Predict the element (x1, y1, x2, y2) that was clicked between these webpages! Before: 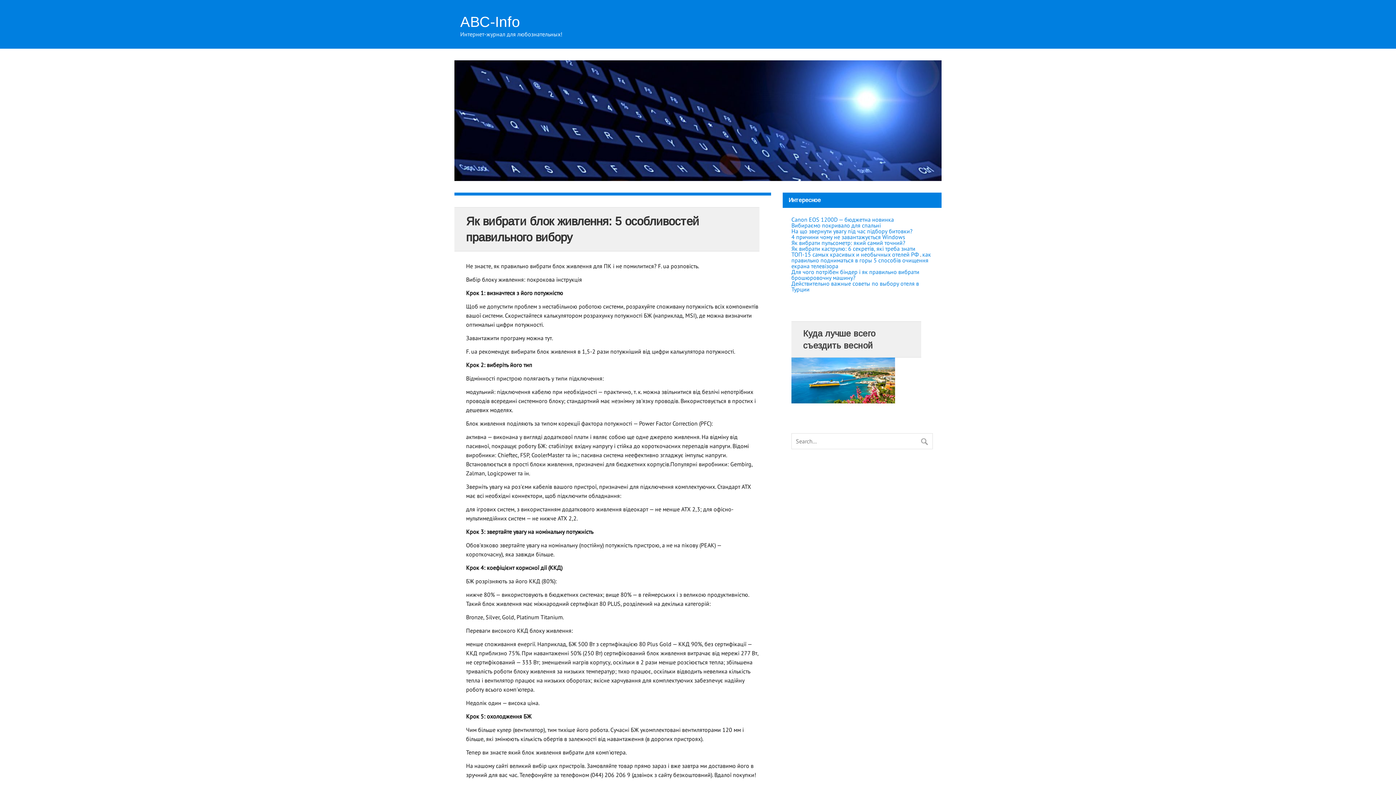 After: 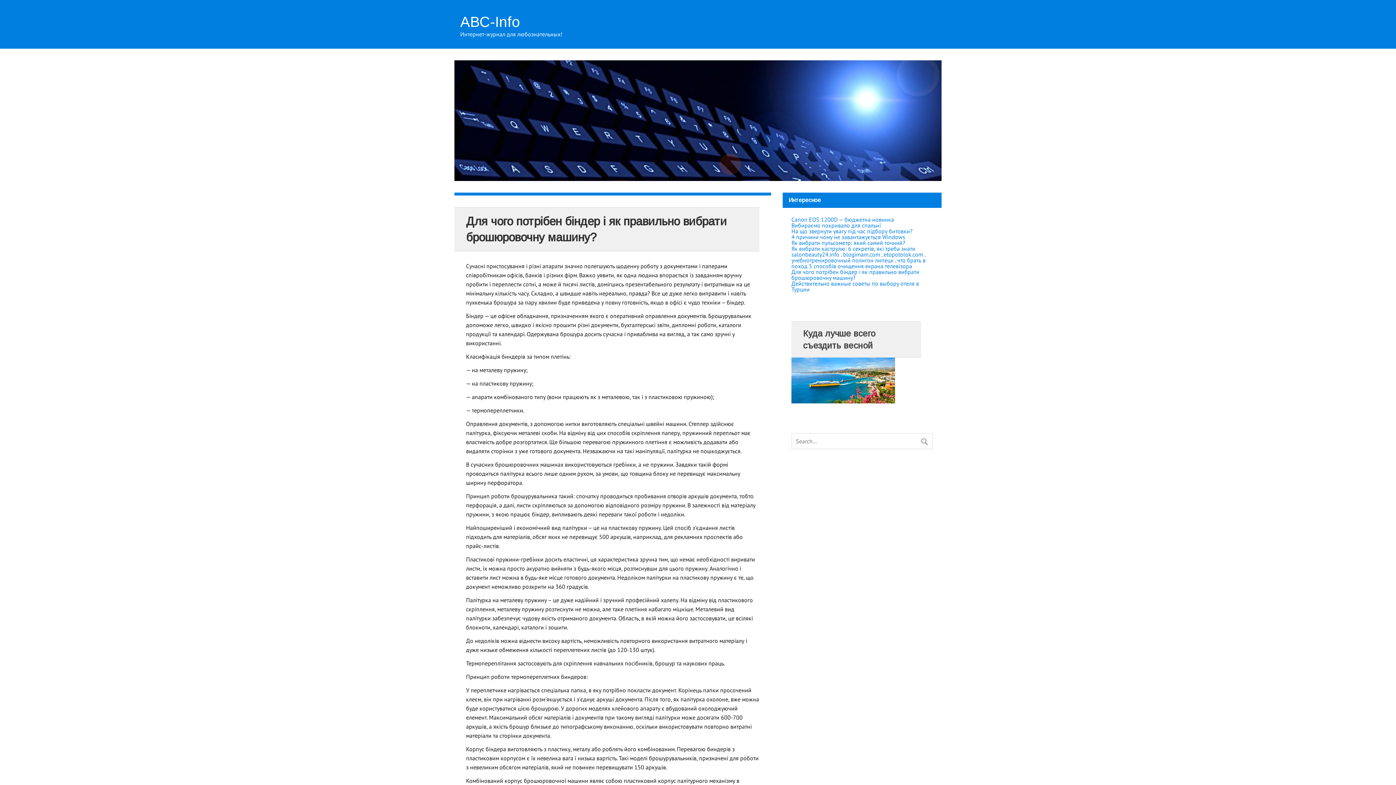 Action: bbox: (791, 268, 919, 281) label: Для чого потрібен біндер і як правильно вибрати брошюровочну машину?